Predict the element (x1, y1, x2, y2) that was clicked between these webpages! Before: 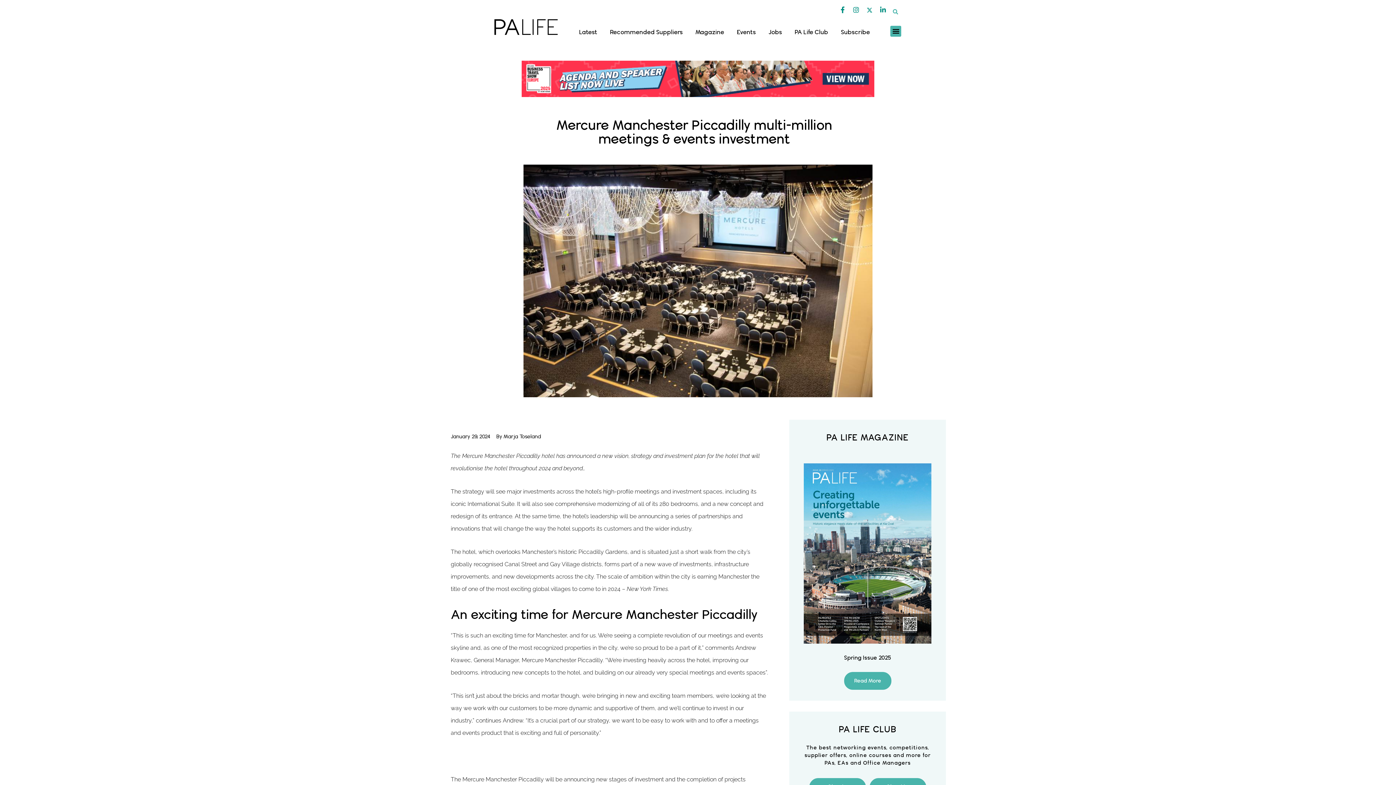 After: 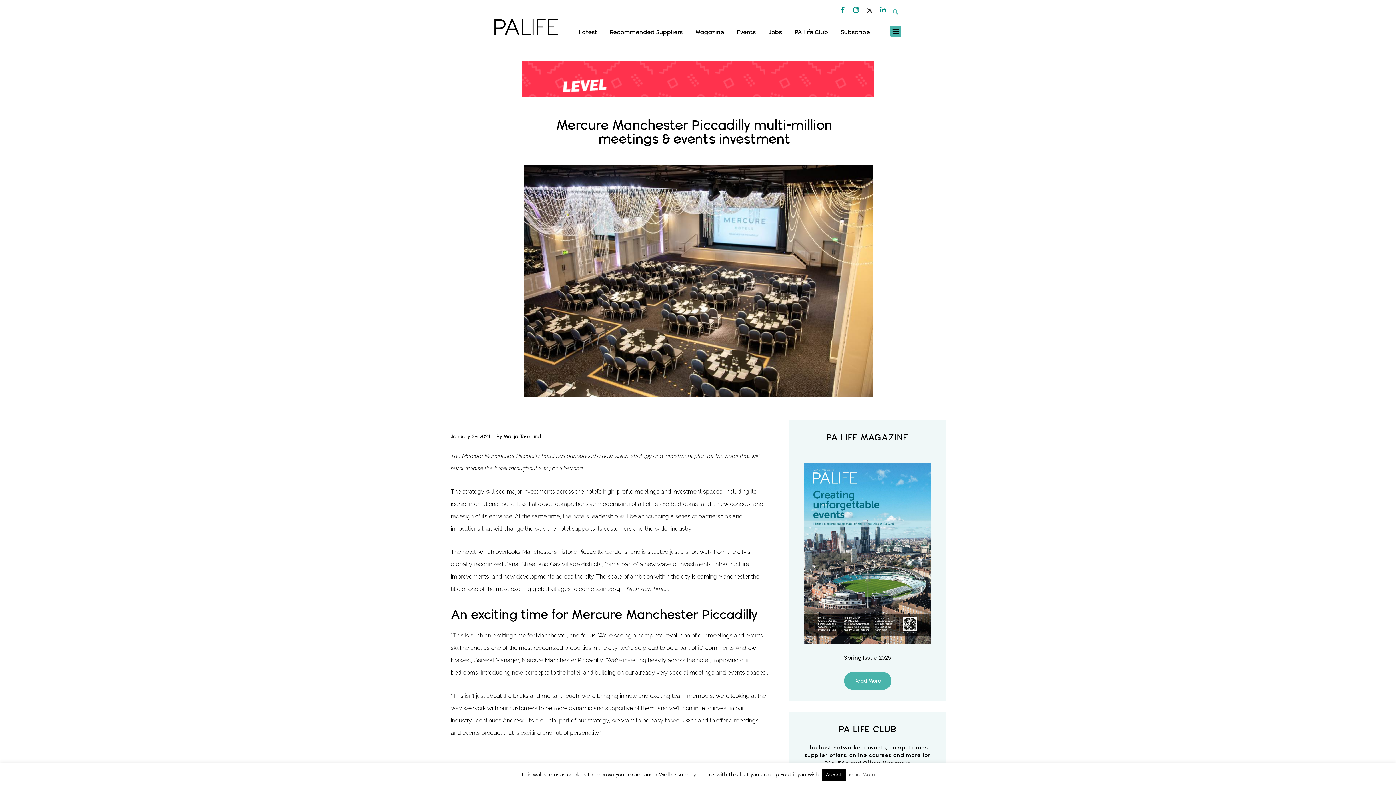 Action: bbox: (866, 6, 873, 13) label: Twitter